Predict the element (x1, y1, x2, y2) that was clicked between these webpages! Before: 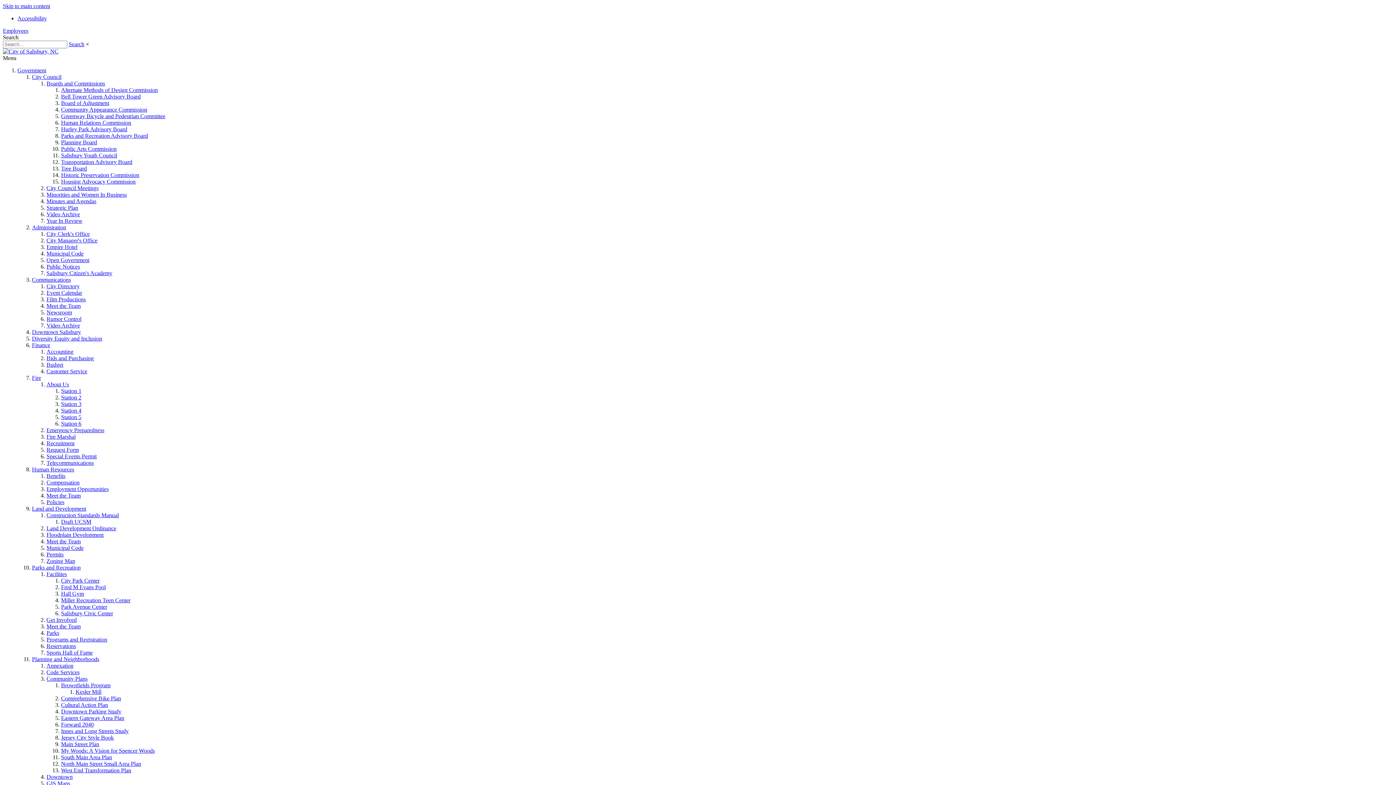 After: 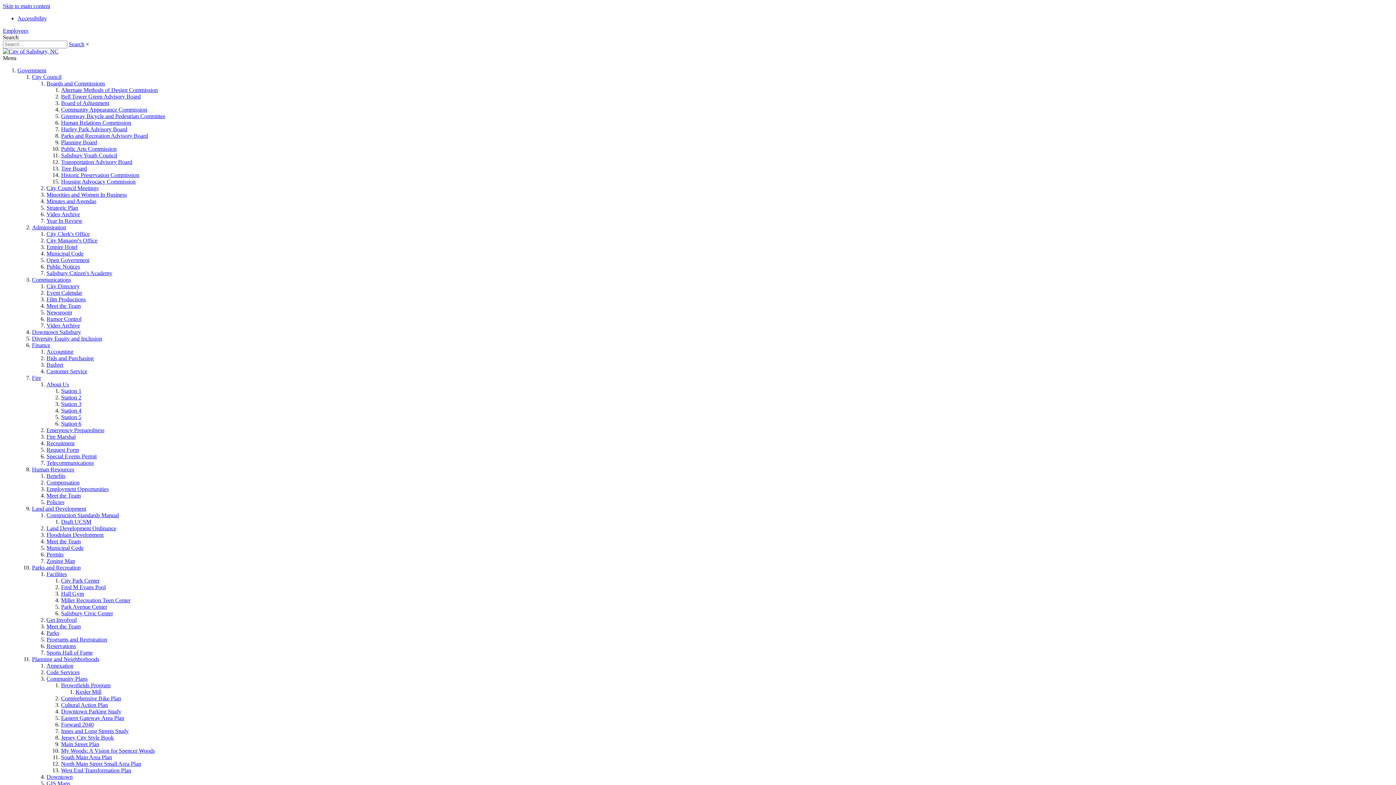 Action: bbox: (61, 126, 127, 132) label: Hurley Park Advisory Board